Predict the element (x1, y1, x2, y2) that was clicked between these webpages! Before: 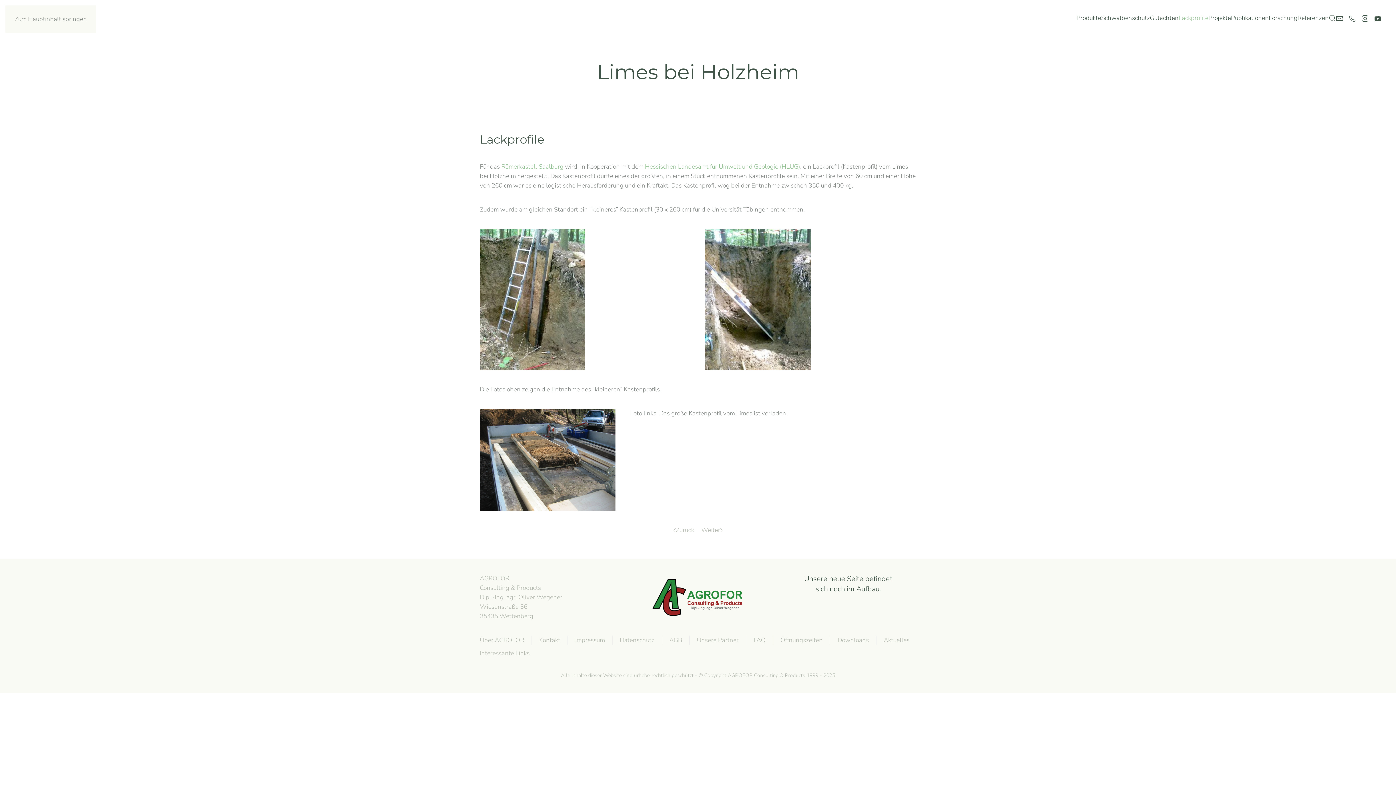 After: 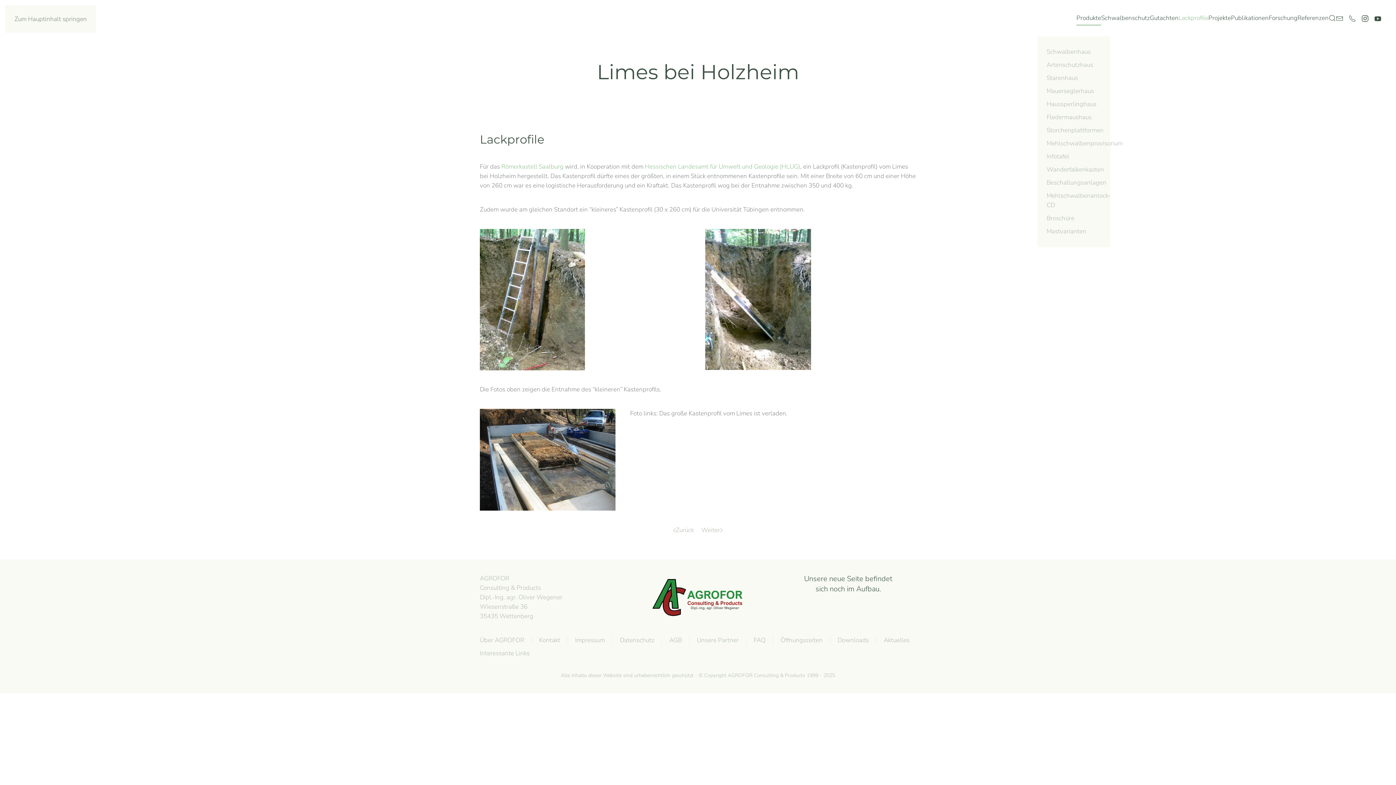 Action: bbox: (1076, 0, 1101, 36) label: Produkte